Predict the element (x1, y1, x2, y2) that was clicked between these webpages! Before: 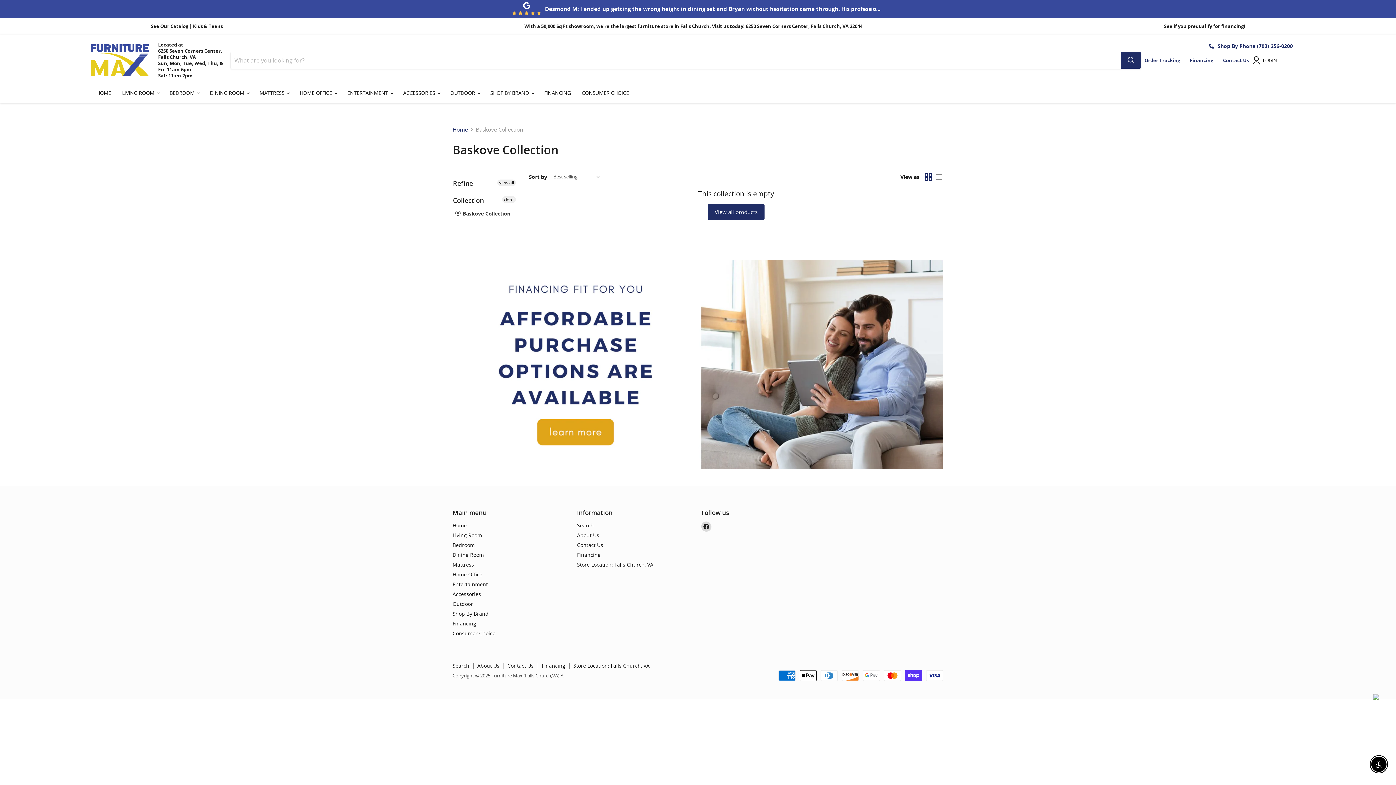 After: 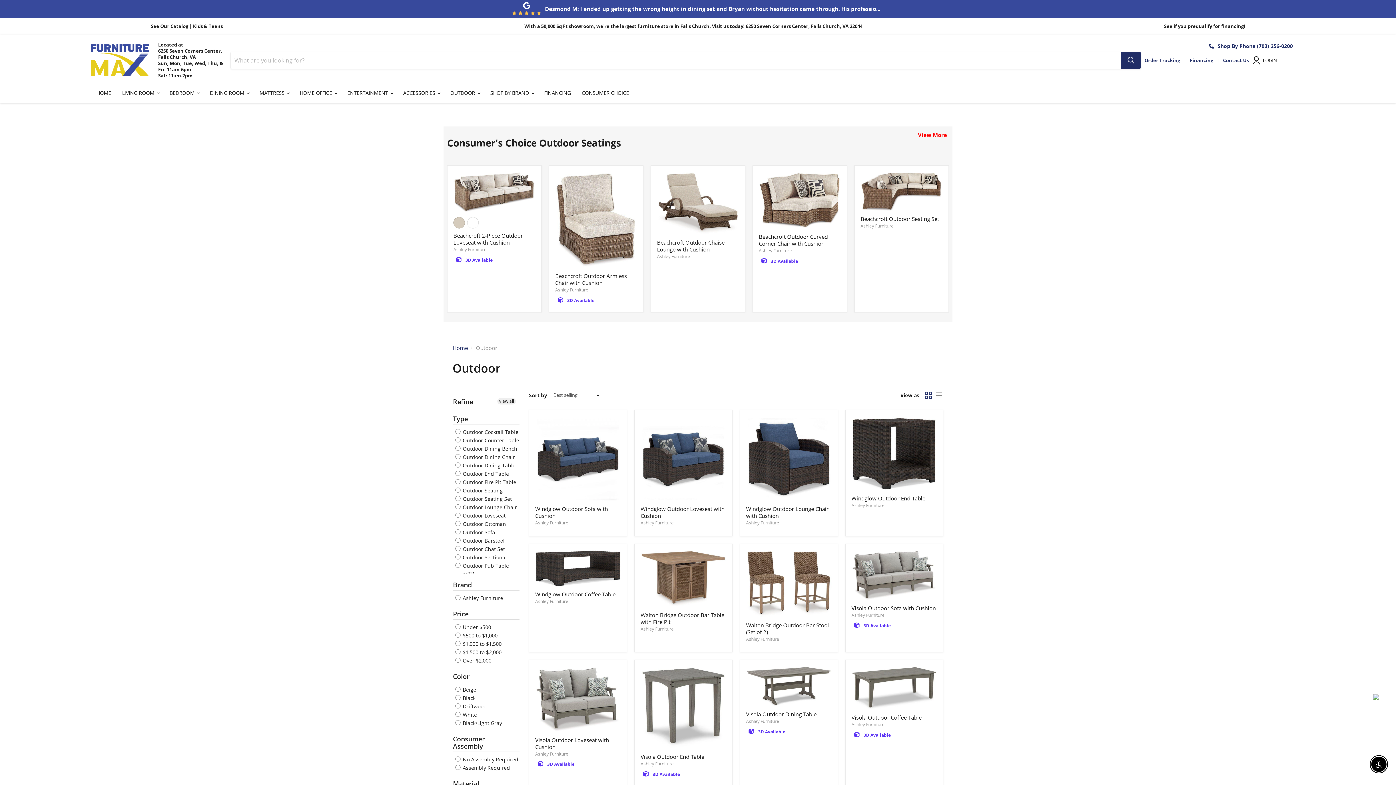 Action: bbox: (452, 600, 473, 607) label: Outdoor